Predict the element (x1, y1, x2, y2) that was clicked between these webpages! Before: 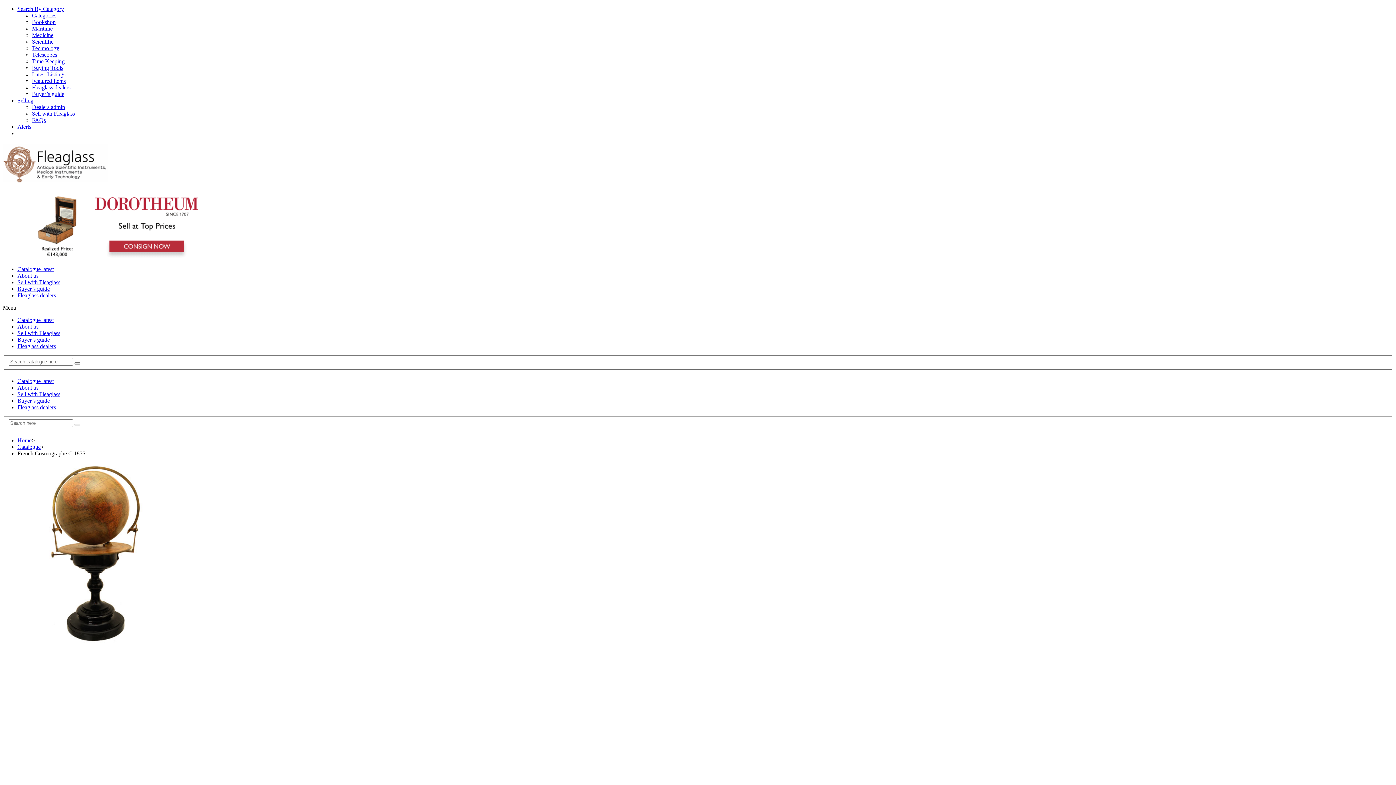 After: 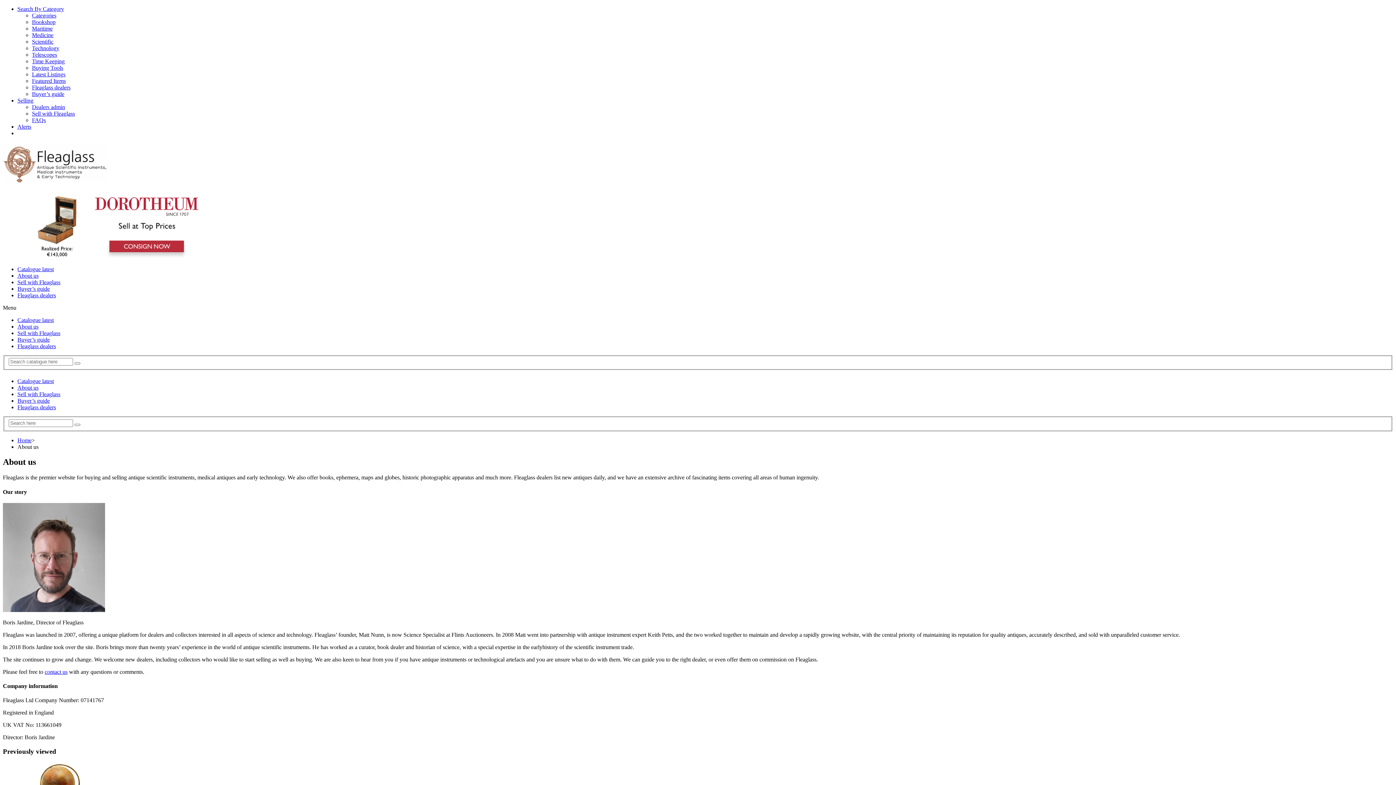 Action: bbox: (17, 323, 38, 329) label: About us